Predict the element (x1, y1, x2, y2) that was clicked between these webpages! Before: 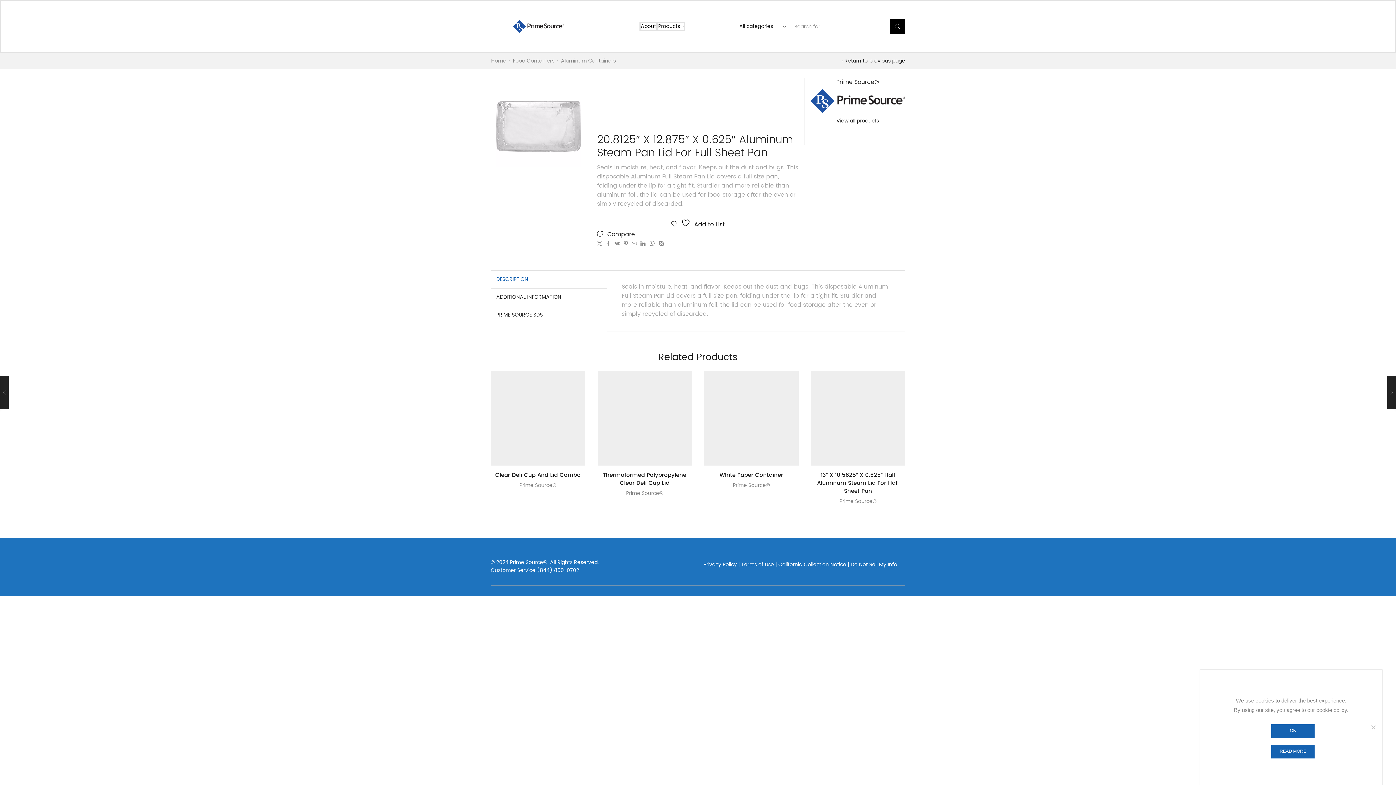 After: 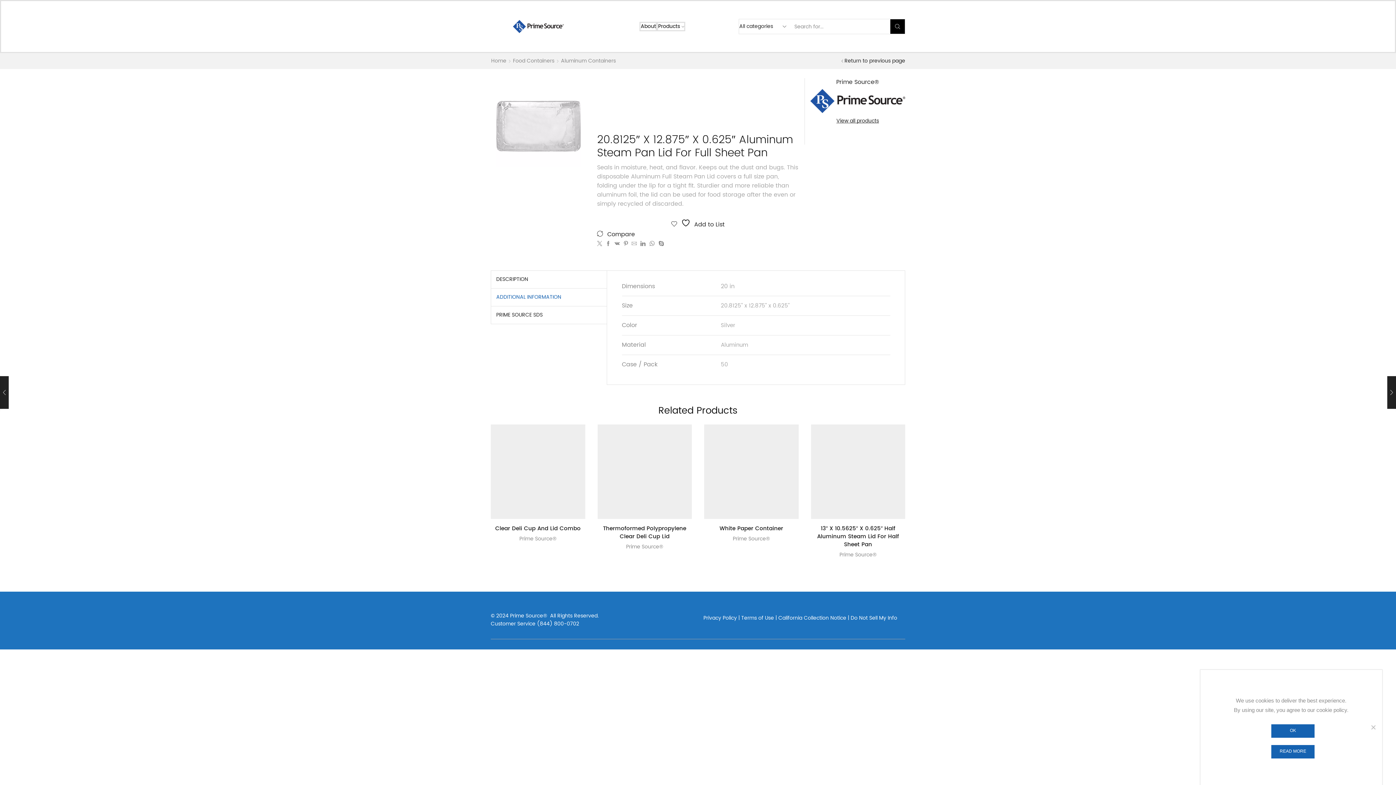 Action: label: ADDITIONAL INFORMATION bbox: (496, 293, 561, 301)